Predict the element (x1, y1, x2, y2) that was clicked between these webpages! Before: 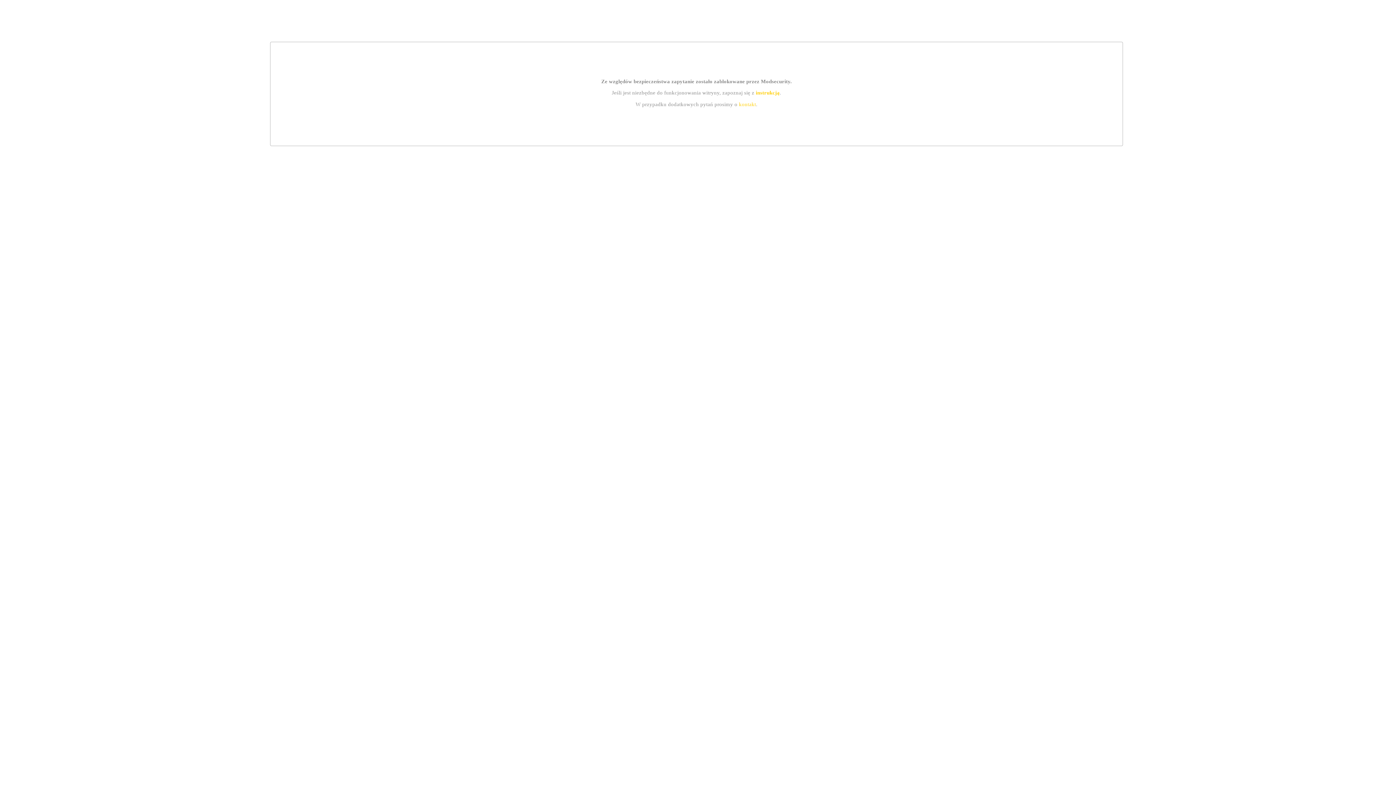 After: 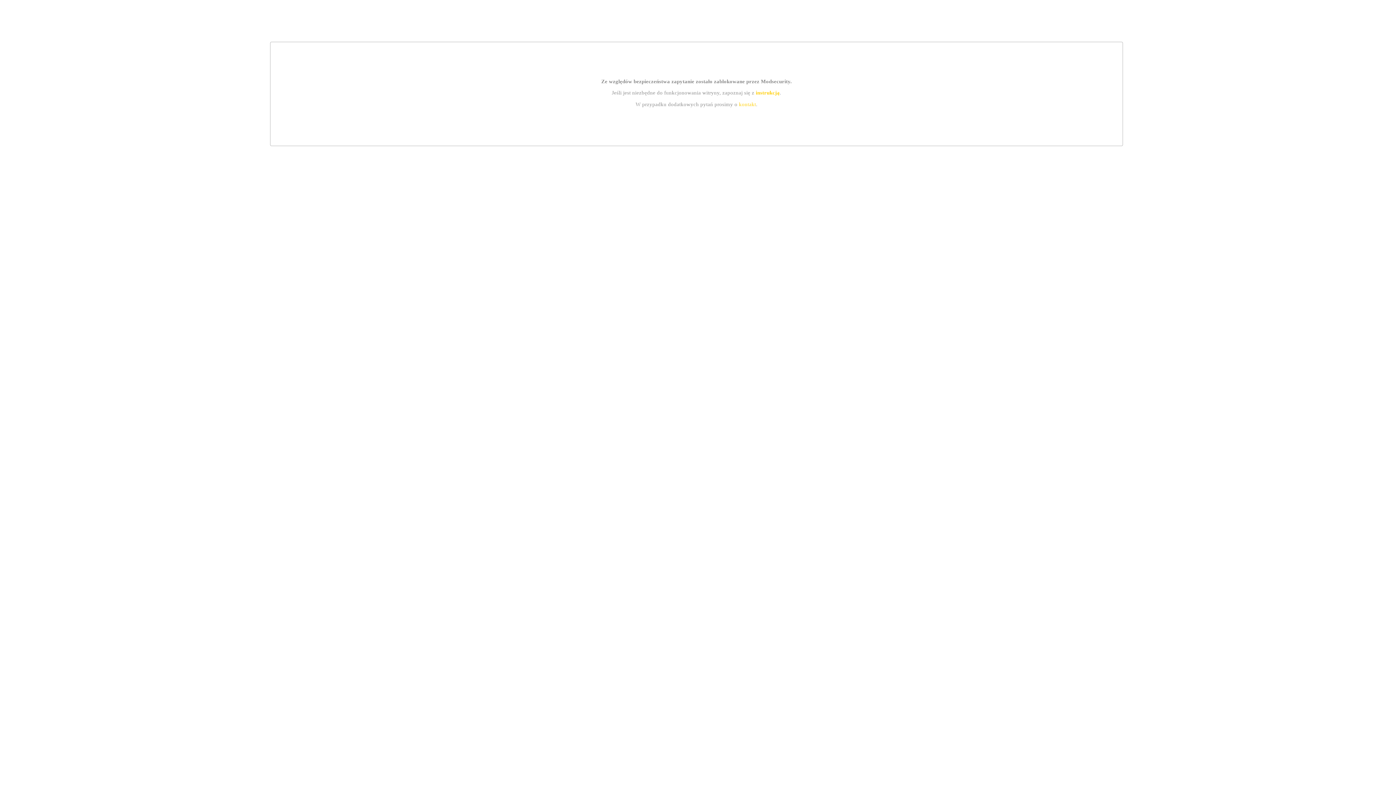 Action: bbox: (739, 101, 756, 107) label: kontakt